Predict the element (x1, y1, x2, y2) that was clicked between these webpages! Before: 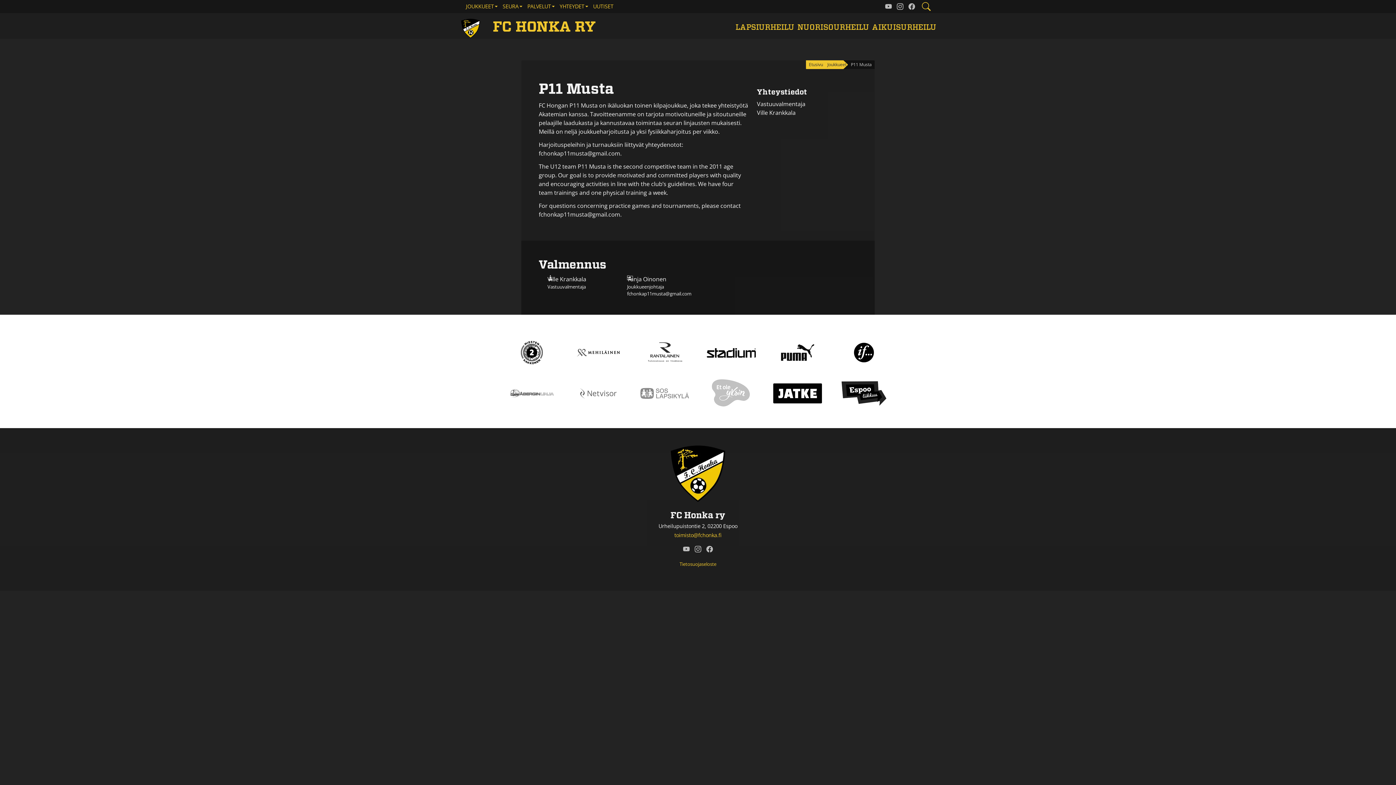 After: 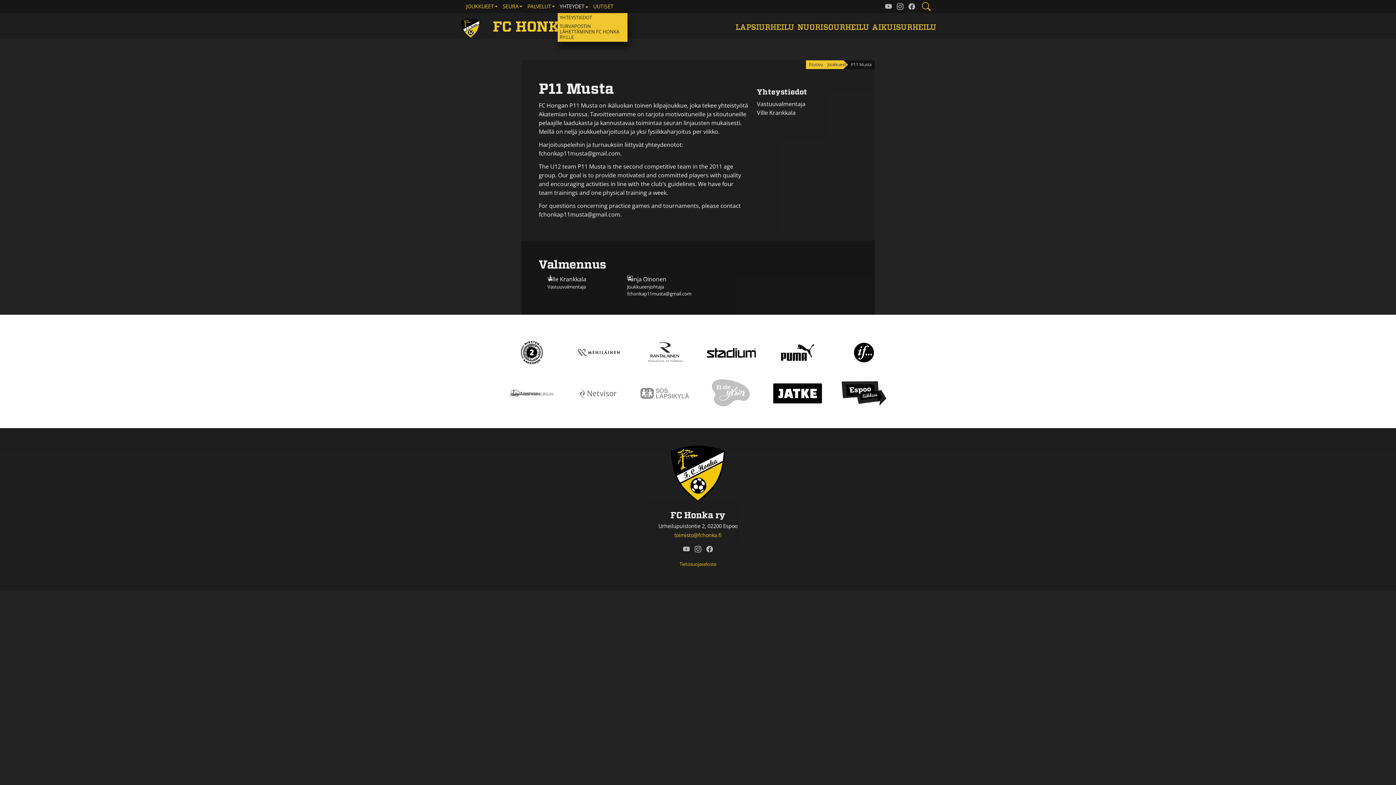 Action: bbox: (557, 0, 591, 13) label: YHTEYDET